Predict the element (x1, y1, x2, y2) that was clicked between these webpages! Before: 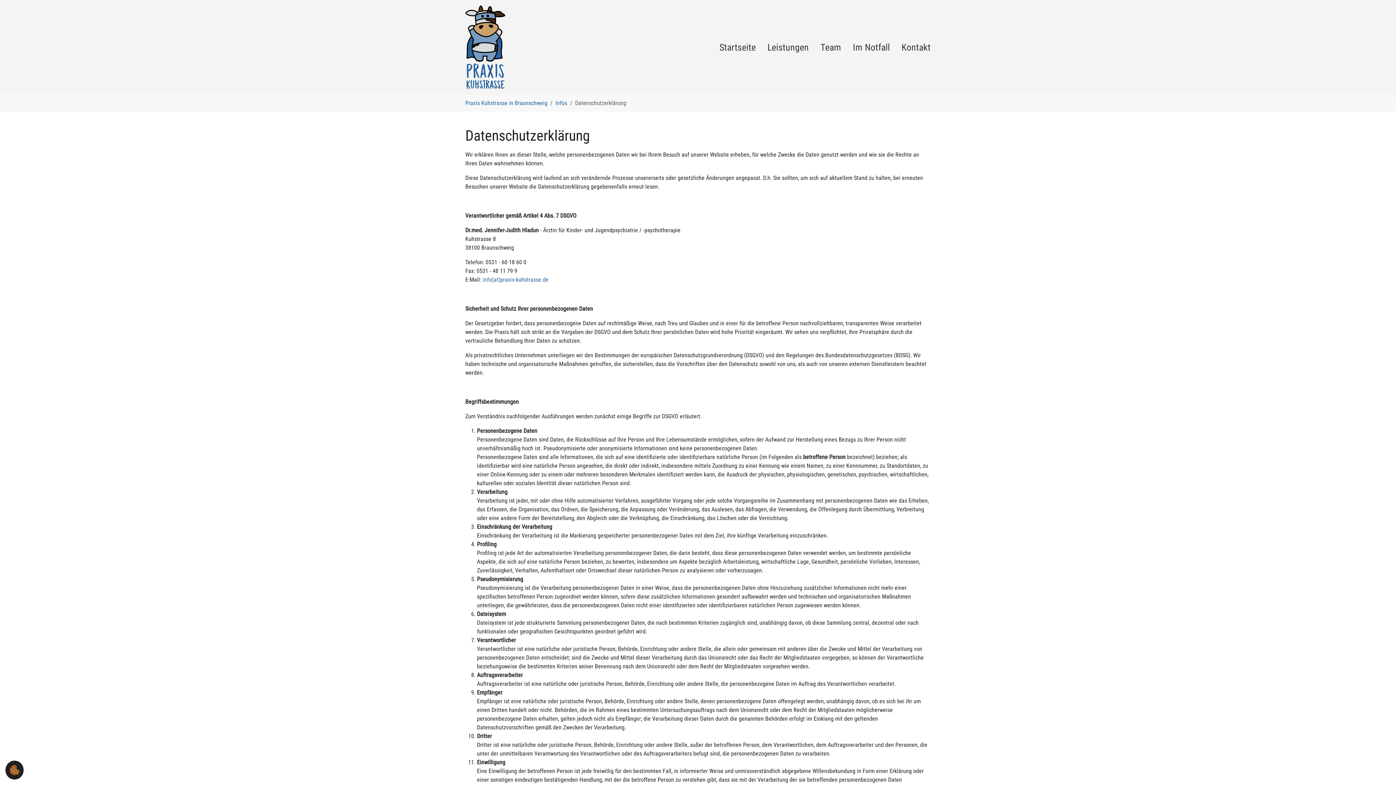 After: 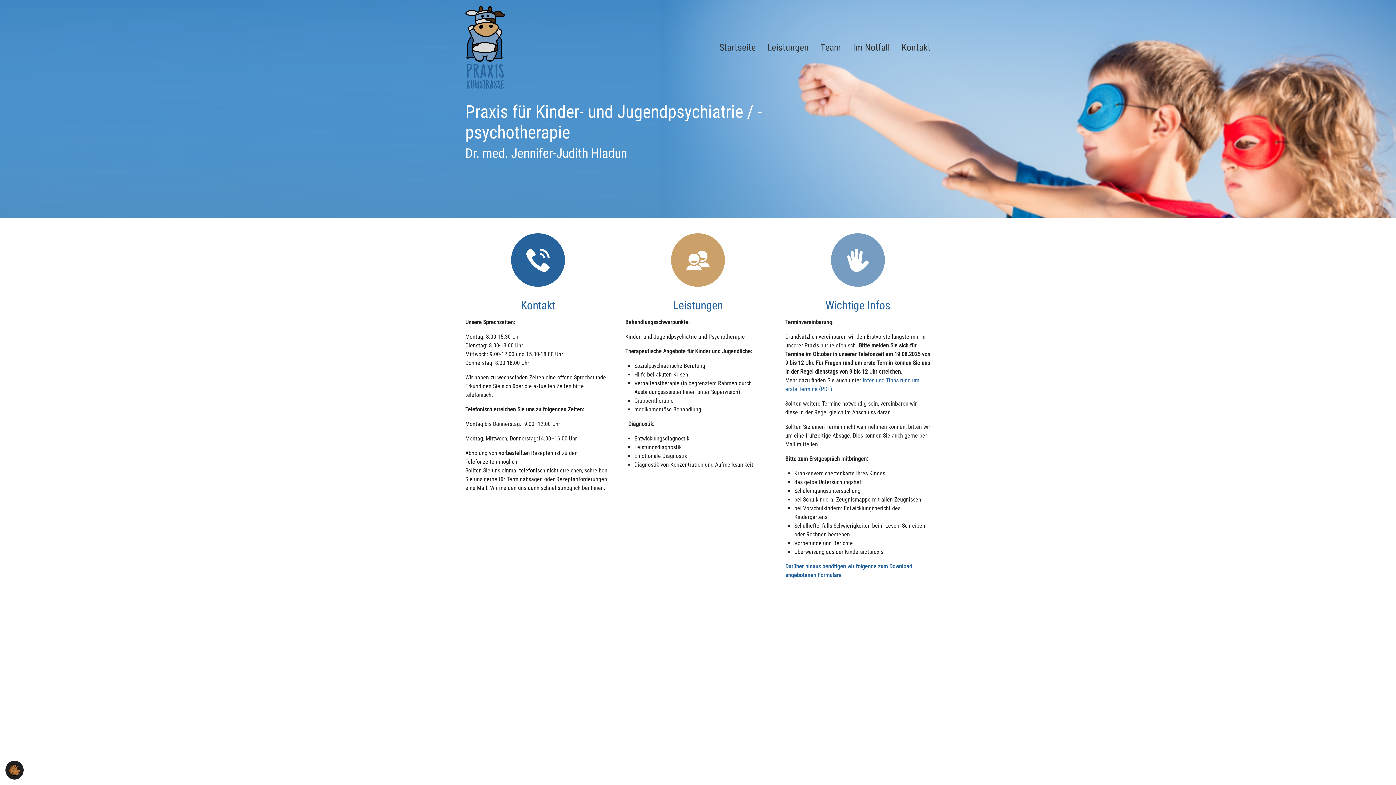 Action: bbox: (713, 37, 761, 57) label: Startseite